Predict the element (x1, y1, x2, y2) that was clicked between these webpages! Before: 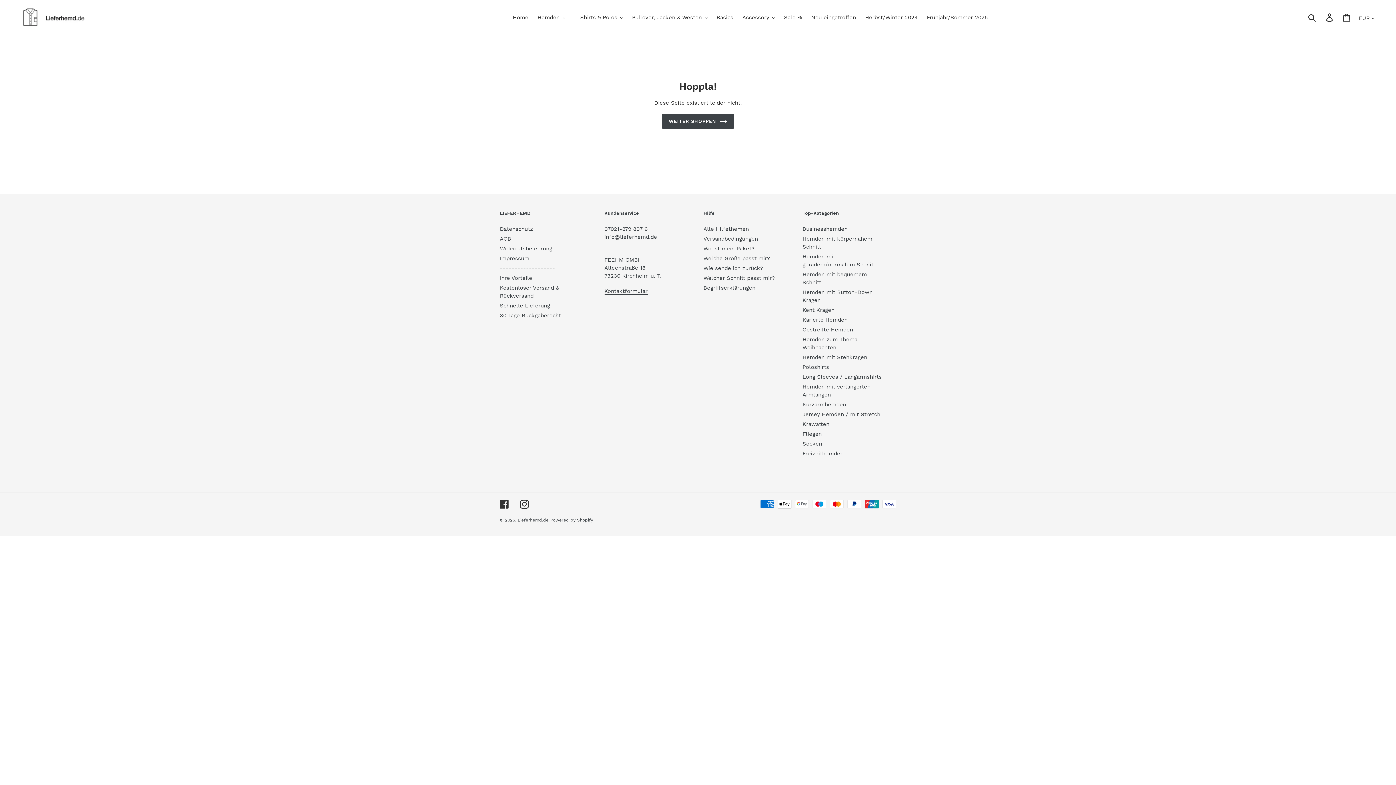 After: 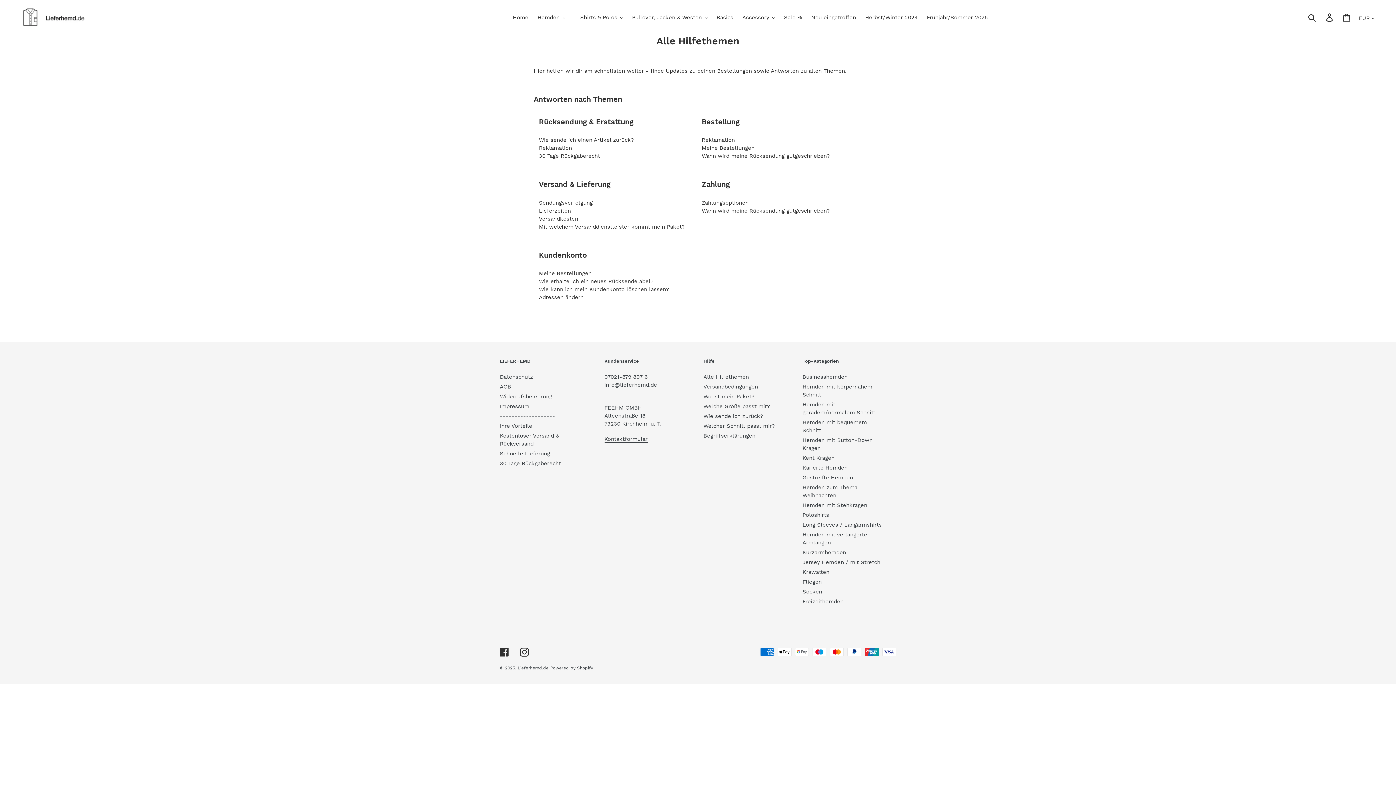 Action: bbox: (703, 225, 749, 232) label: Alle Hilfethemen